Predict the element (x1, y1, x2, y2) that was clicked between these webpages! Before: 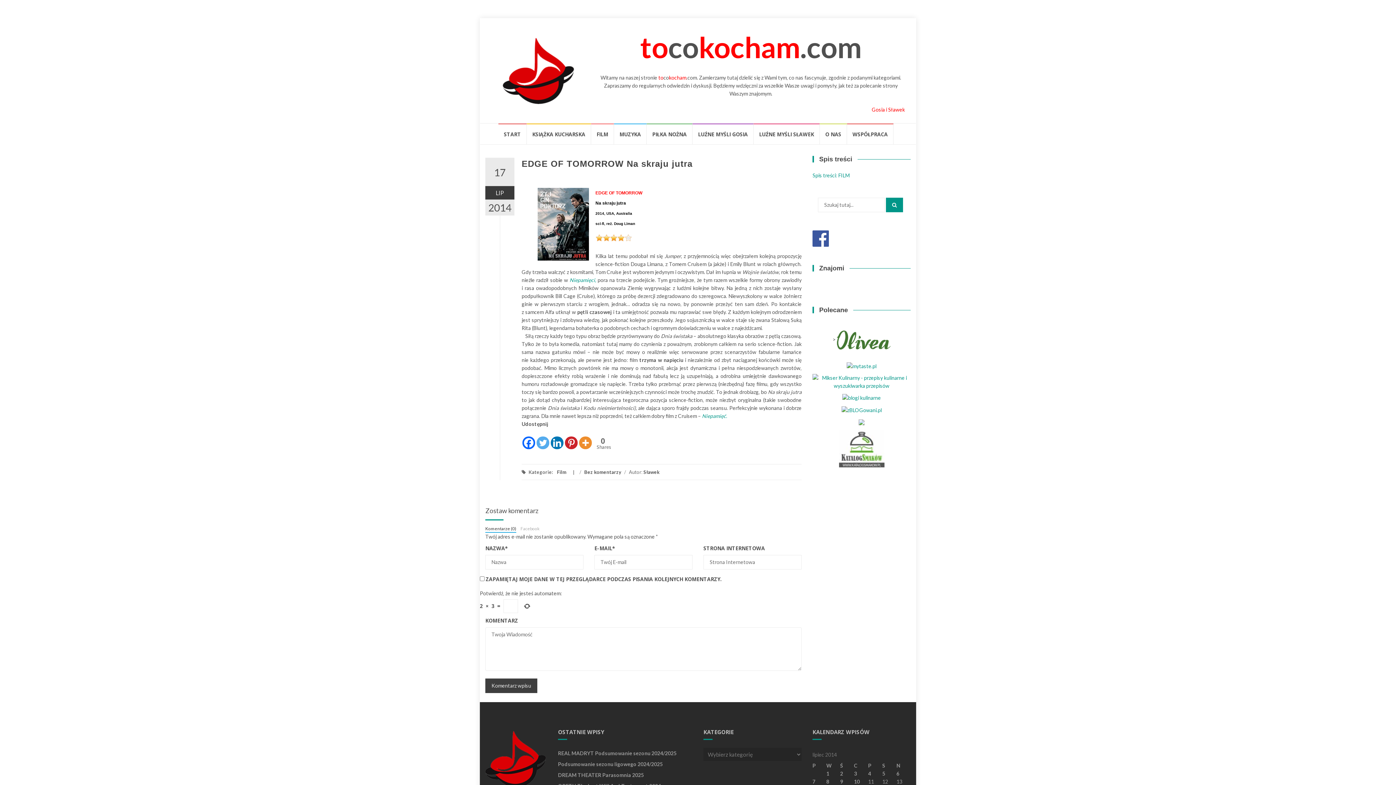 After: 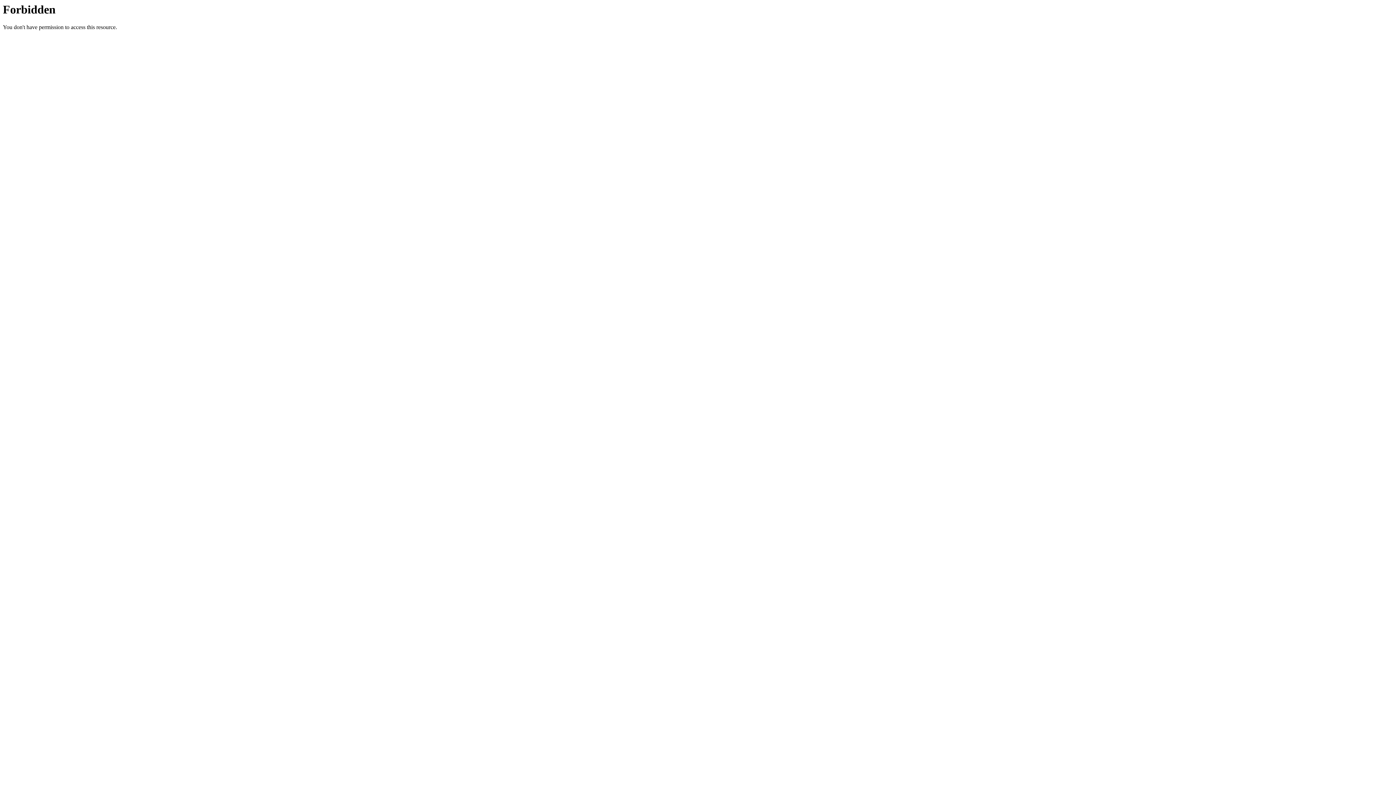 Action: bbox: (846, 362, 876, 368)